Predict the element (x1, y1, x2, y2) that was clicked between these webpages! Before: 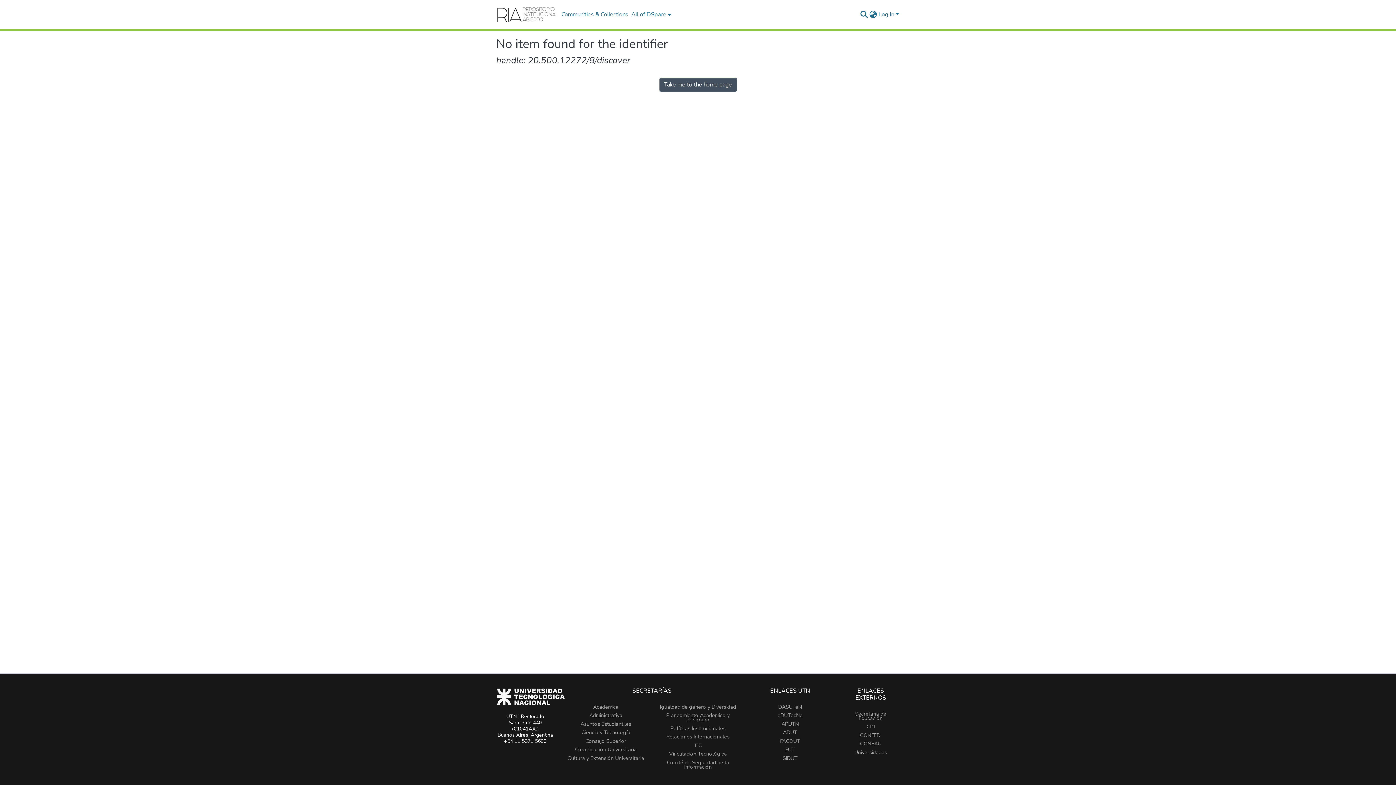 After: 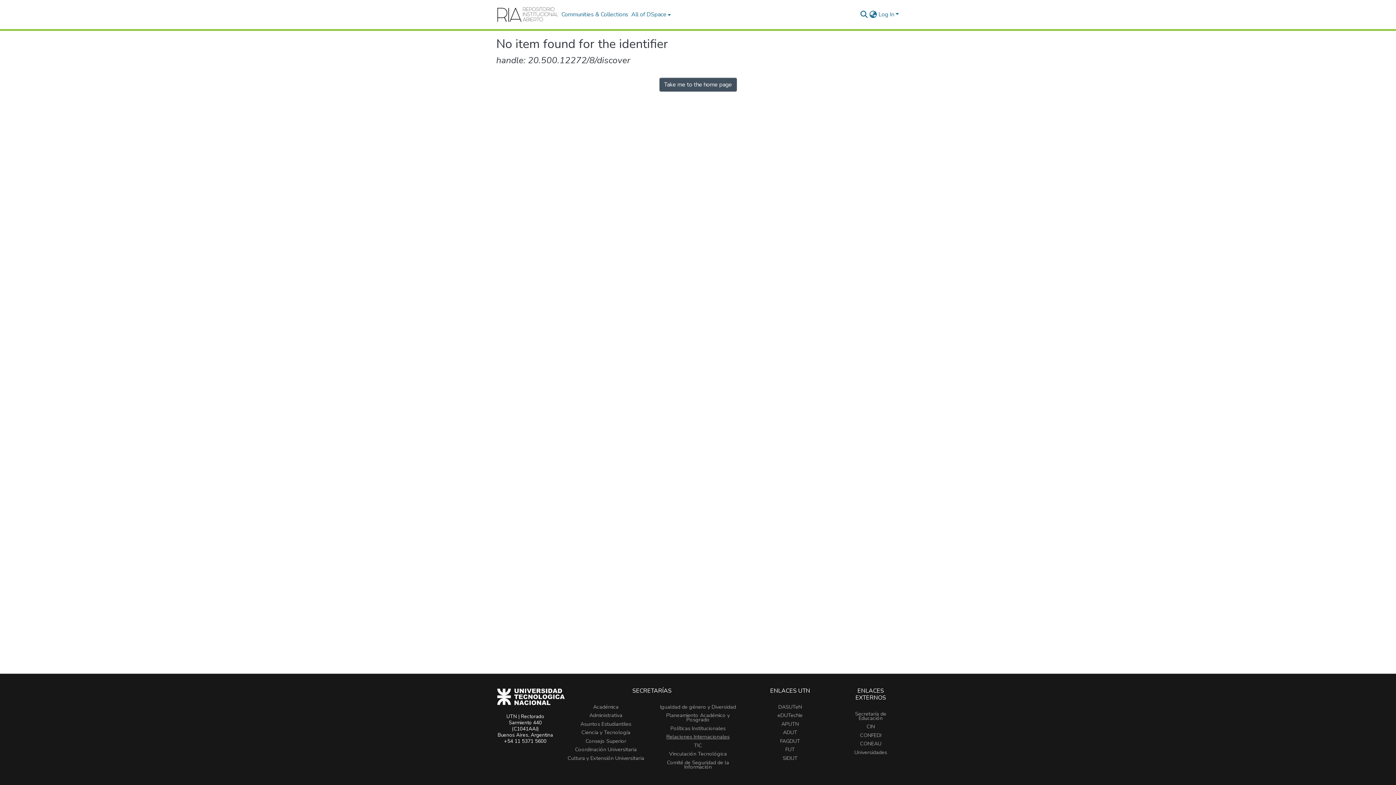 Action: label: Relaciones Internacionales bbox: (666, 733, 729, 740)